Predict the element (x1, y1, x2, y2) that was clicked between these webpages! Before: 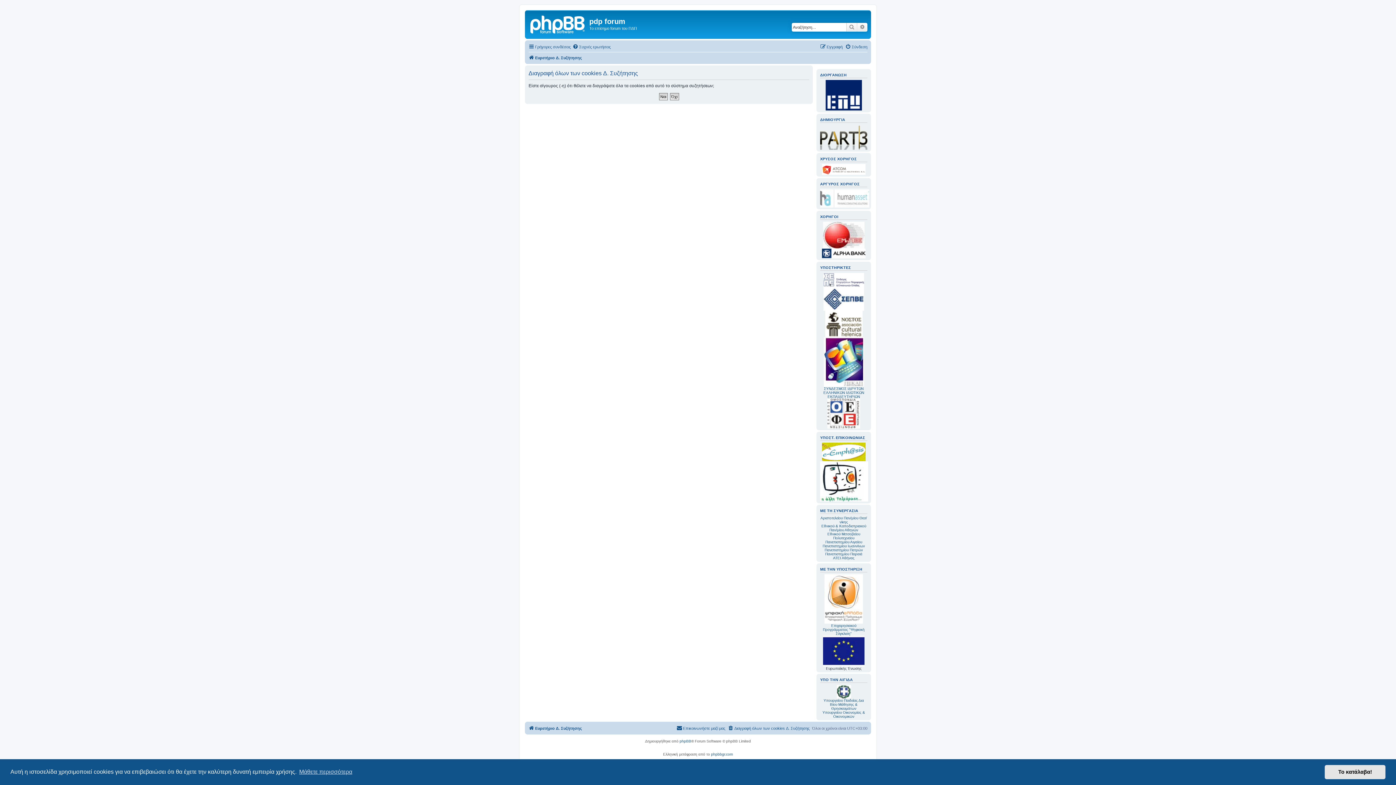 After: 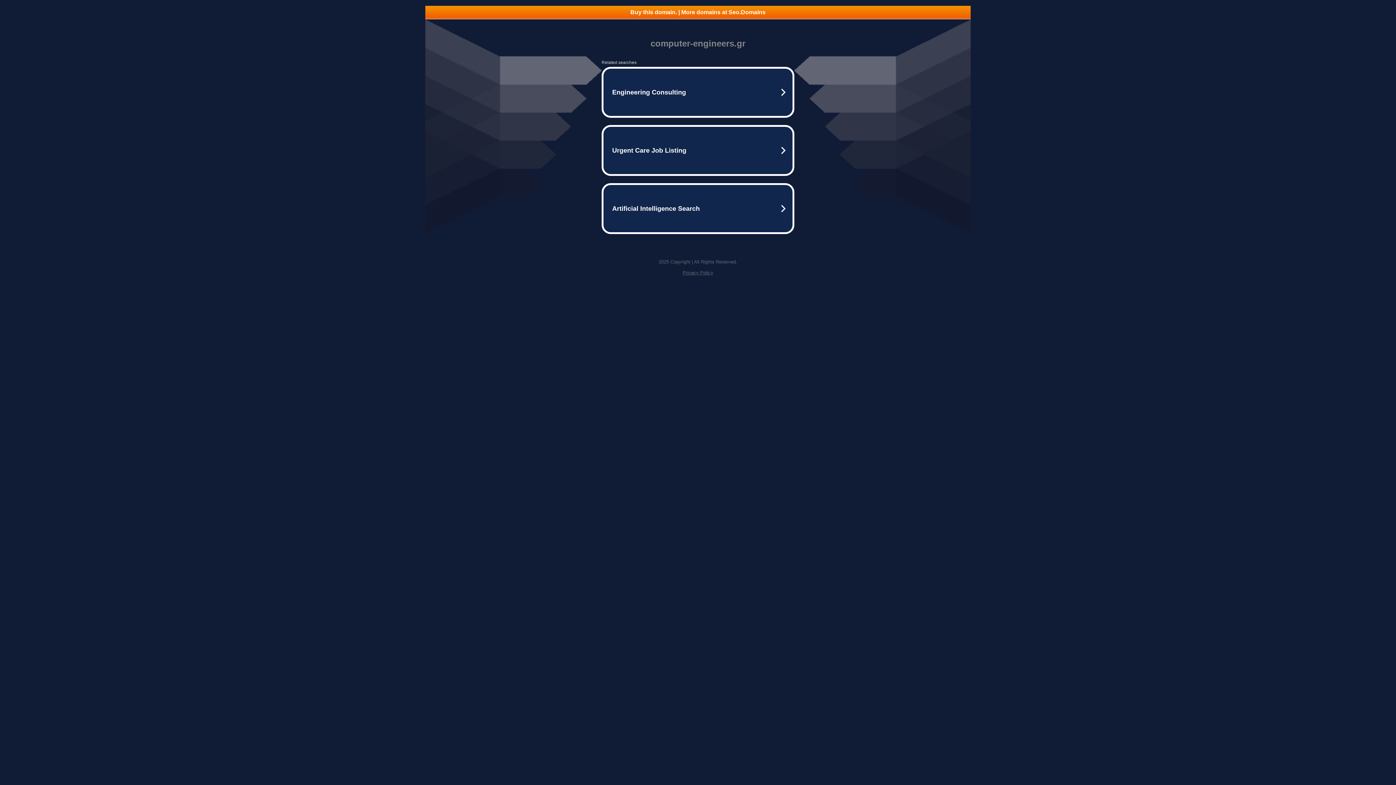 Action: bbox: (823, 221, 864, 248)